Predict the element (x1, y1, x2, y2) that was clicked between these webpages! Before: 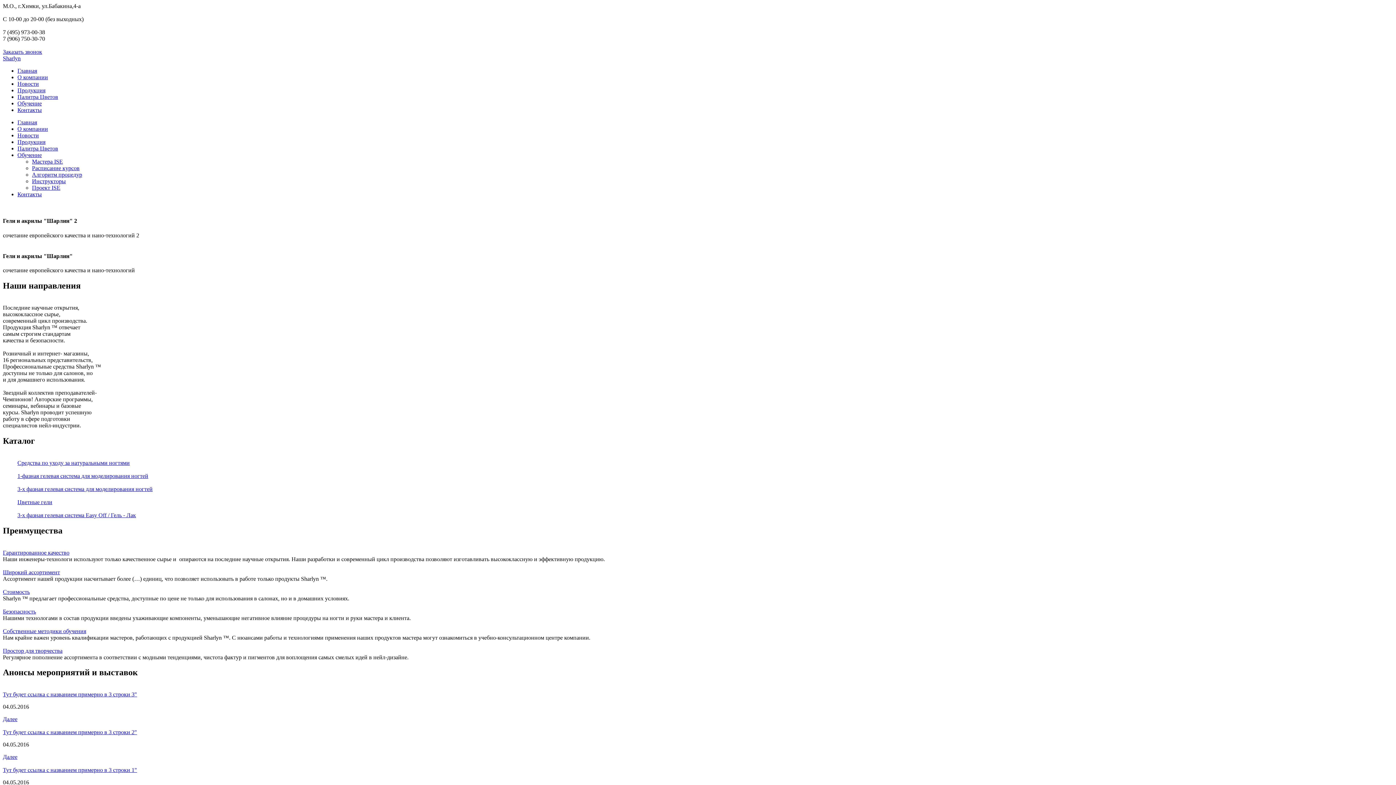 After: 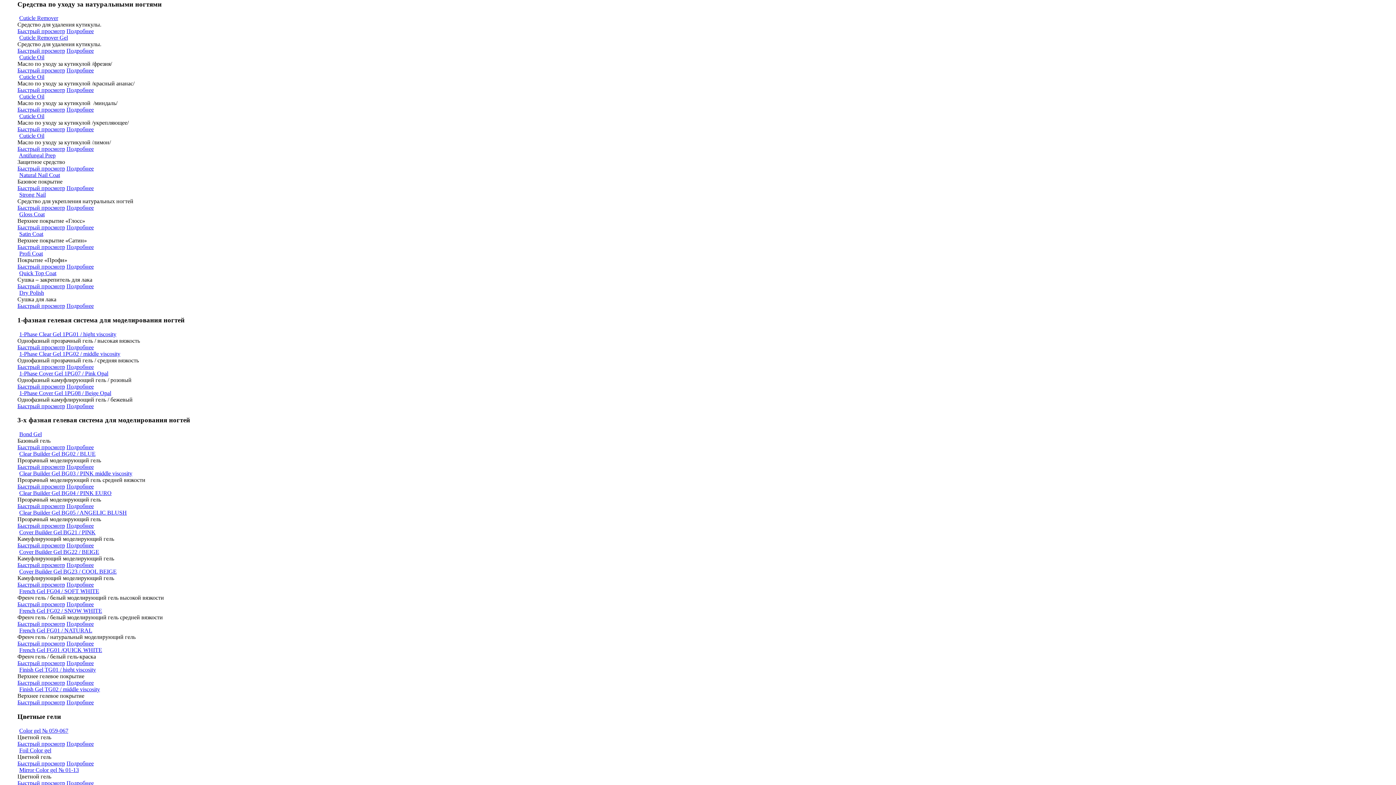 Action: bbox: (17, 459, 129, 466) label: Средства по уходу за натуральными ногтями